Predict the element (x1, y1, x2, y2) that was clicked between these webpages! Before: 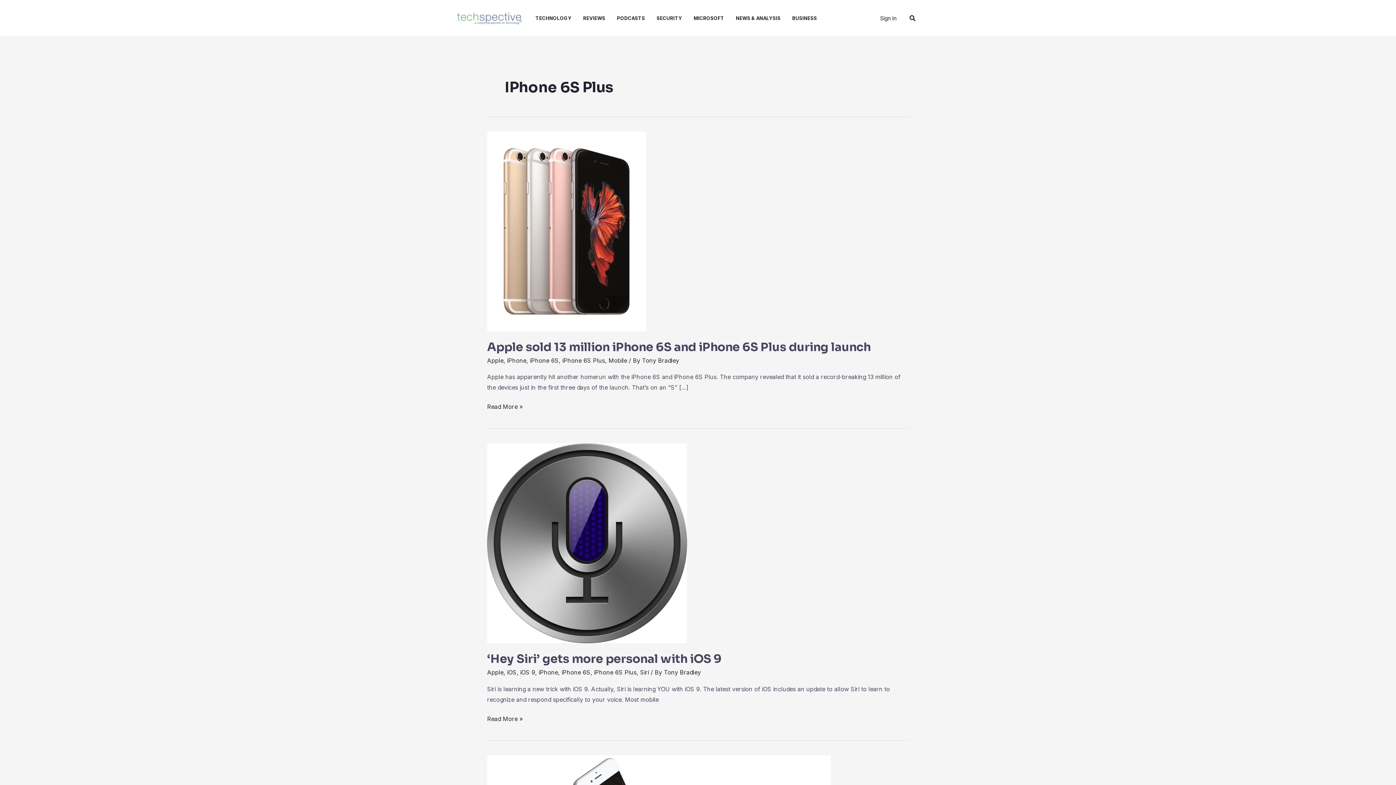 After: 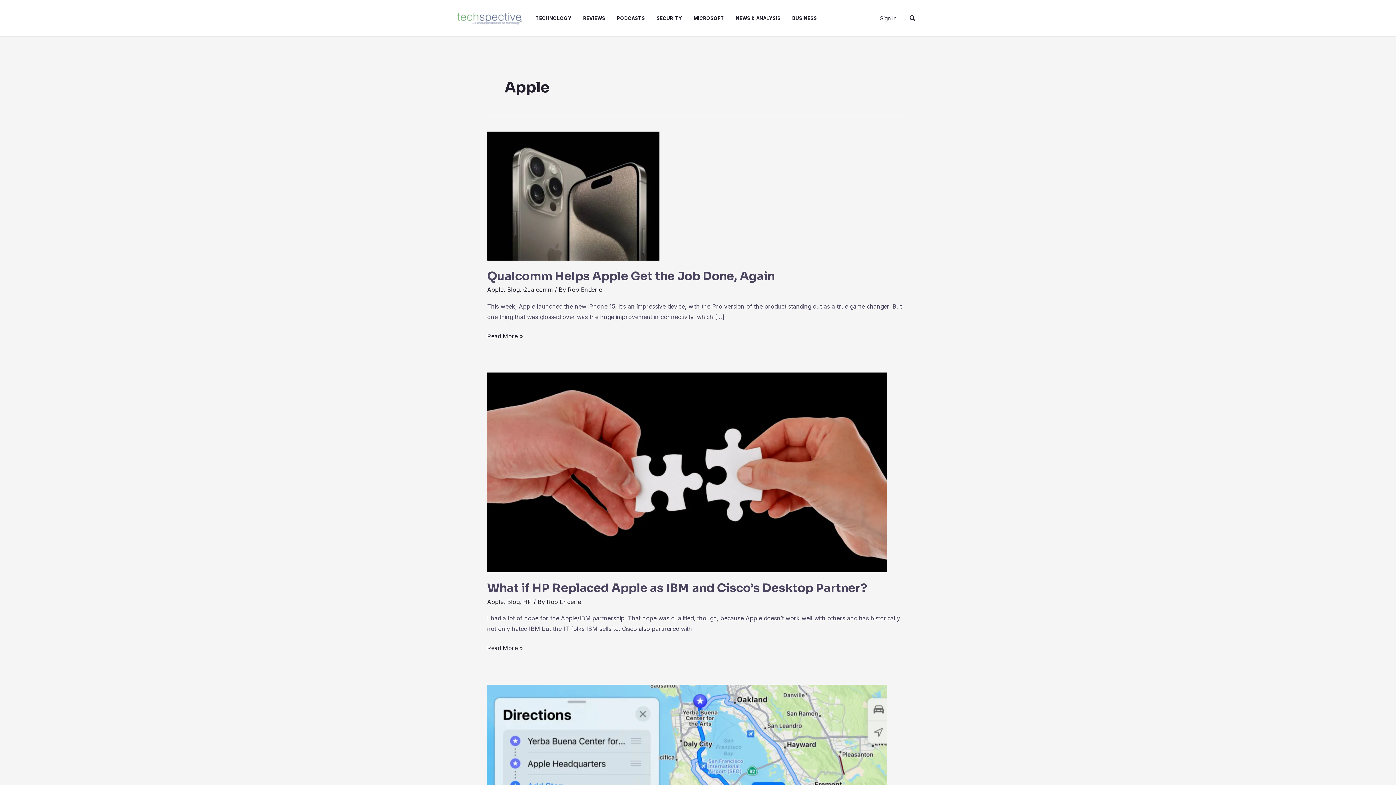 Action: label: Apple bbox: (487, 669, 503, 676)